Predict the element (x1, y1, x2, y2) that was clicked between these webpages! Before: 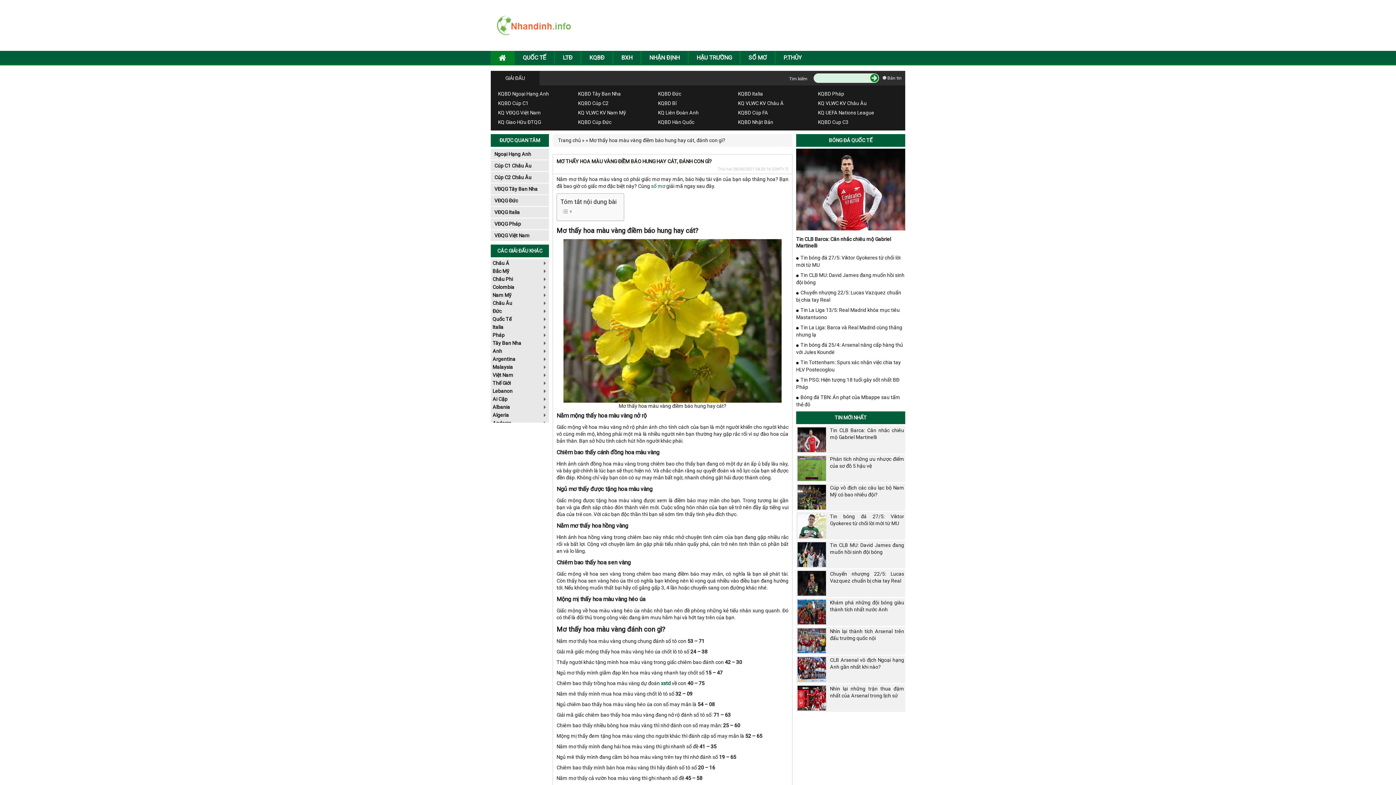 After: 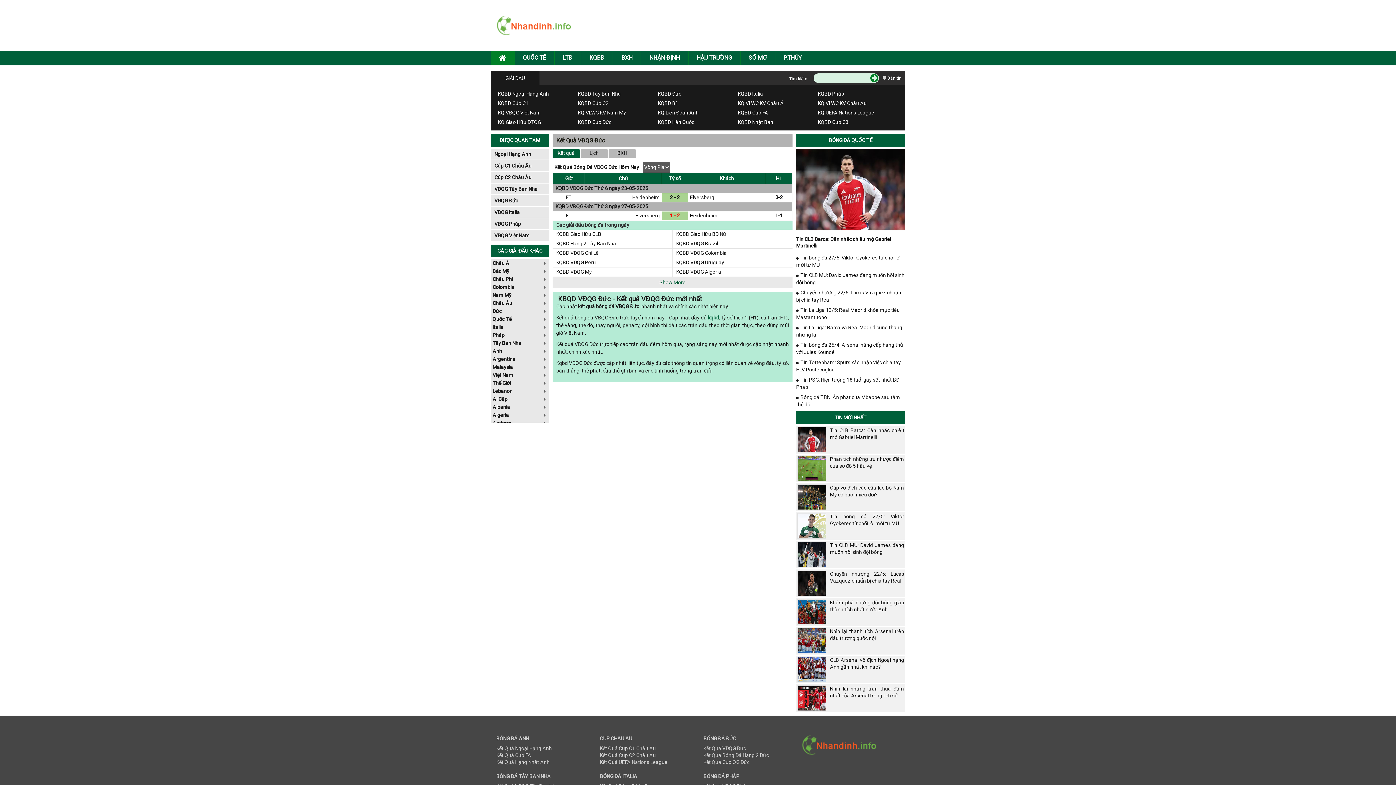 Action: label: KQBD Đức bbox: (658, 89, 738, 98)